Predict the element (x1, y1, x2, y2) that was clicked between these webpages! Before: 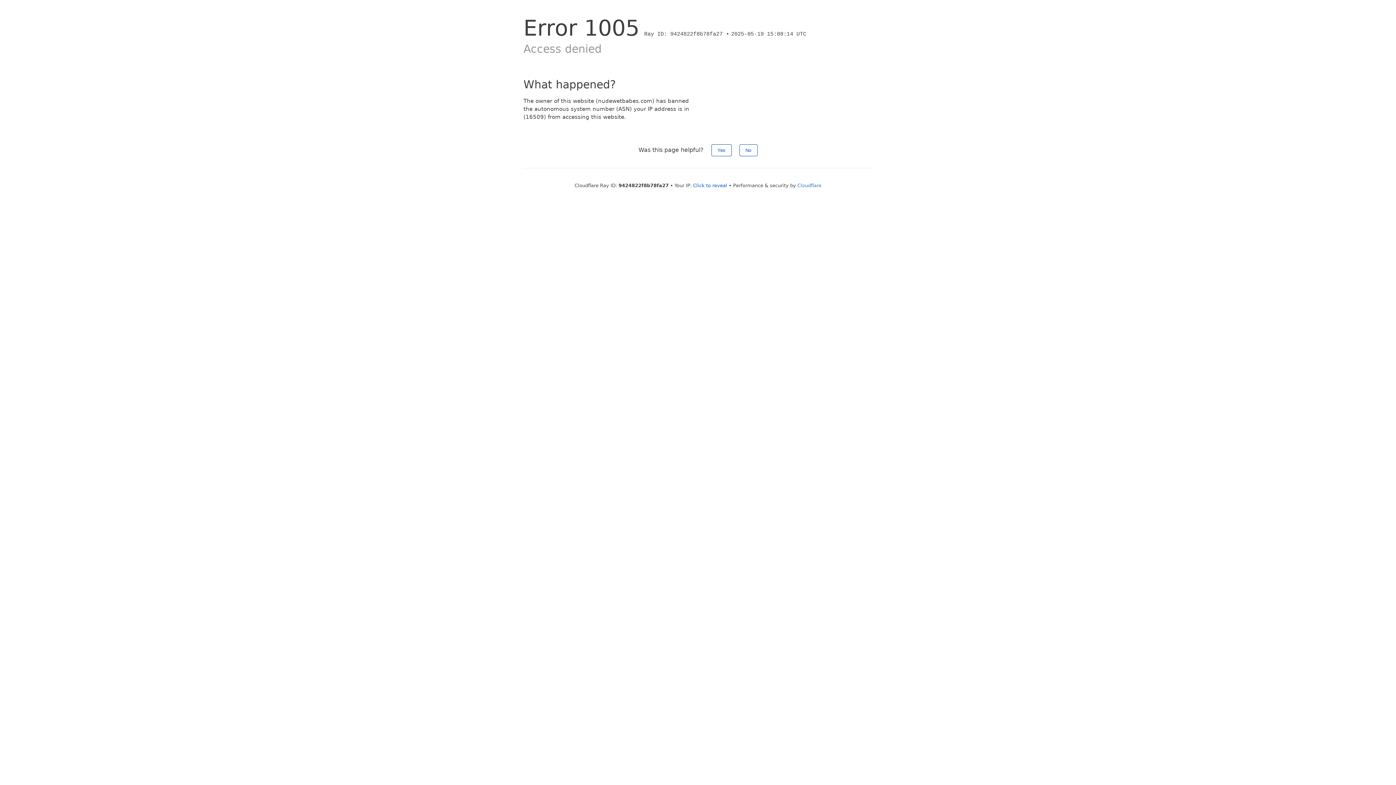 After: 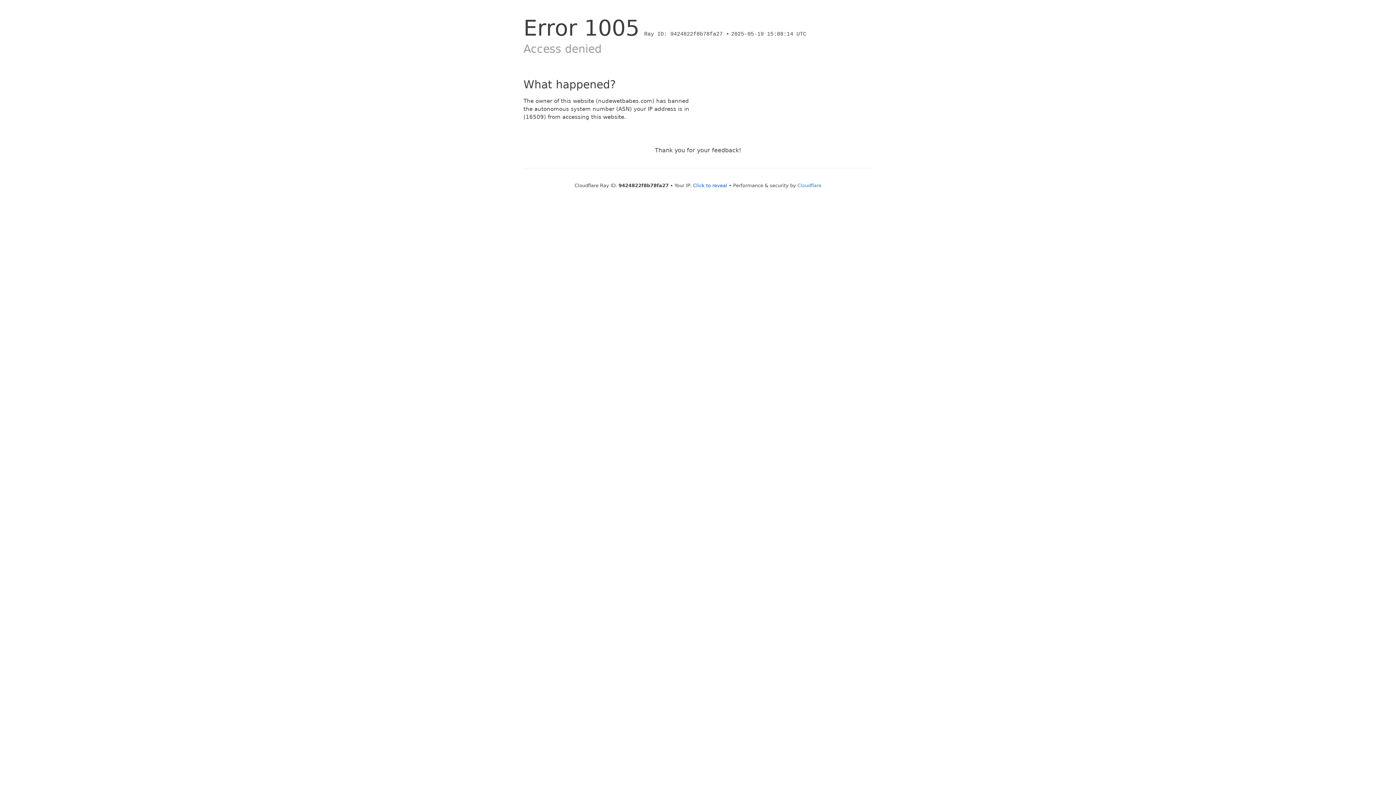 Action: bbox: (711, 144, 731, 156) label: Yes